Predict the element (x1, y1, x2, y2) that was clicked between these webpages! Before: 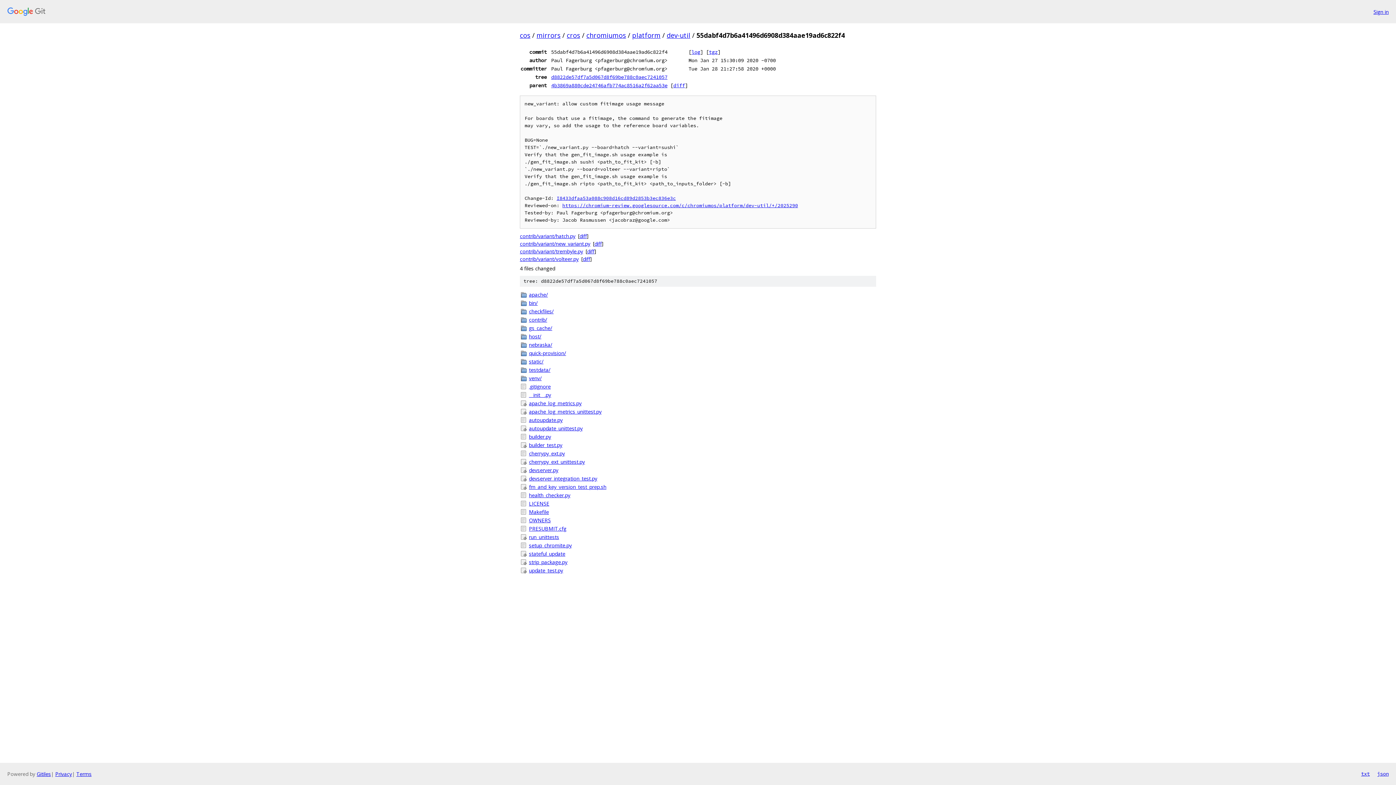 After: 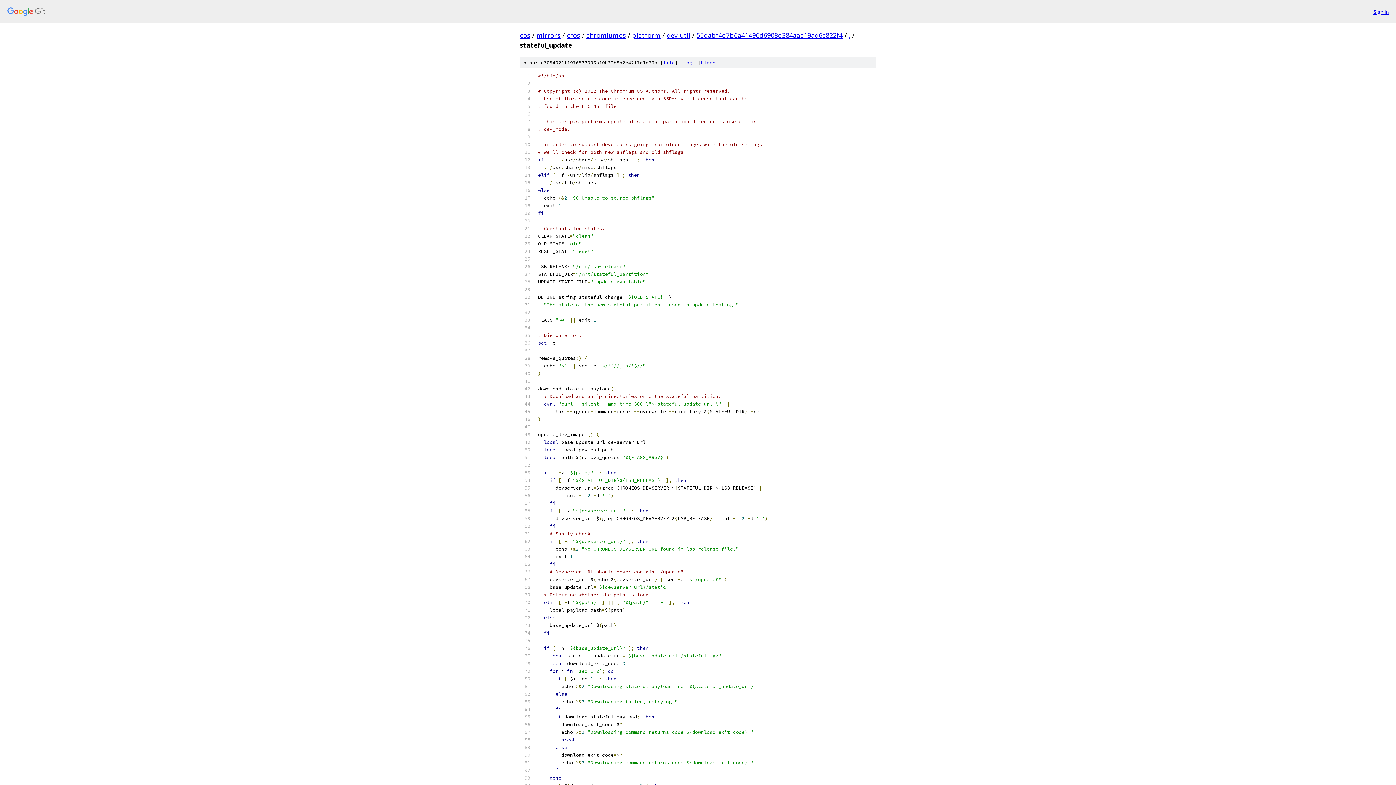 Action: bbox: (529, 550, 876, 557) label: stateful_update